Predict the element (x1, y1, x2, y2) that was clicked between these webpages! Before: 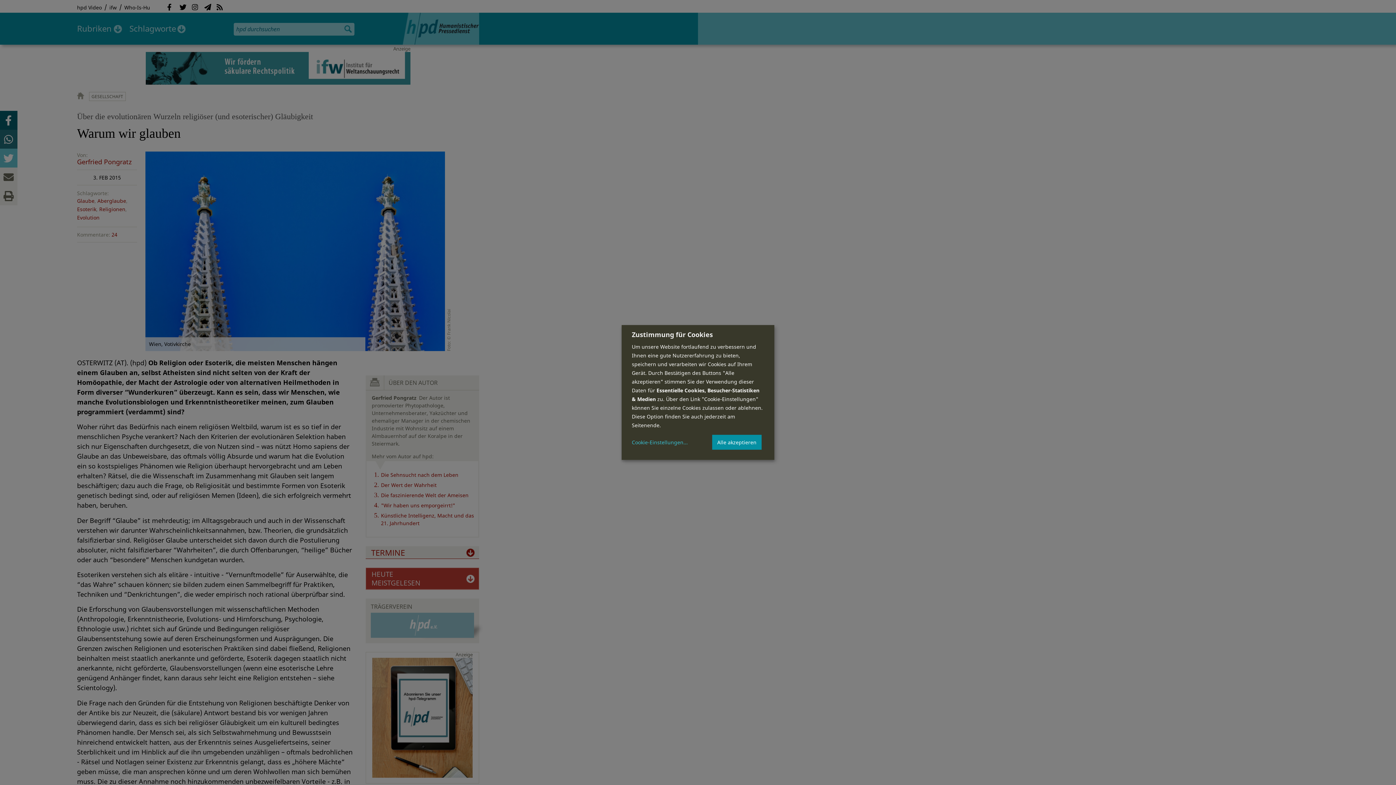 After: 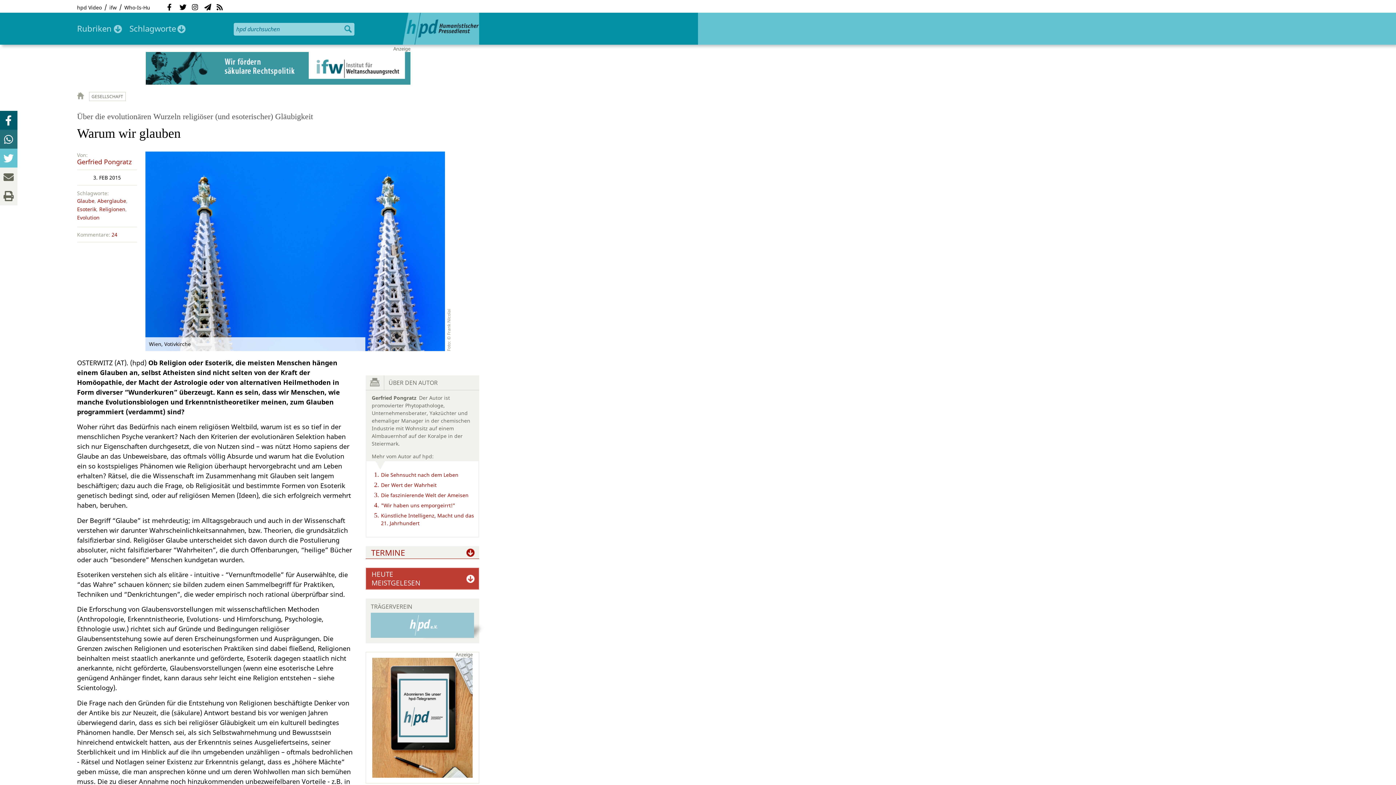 Action: bbox: (712, 434, 761, 450) label: Alle akzeptieren